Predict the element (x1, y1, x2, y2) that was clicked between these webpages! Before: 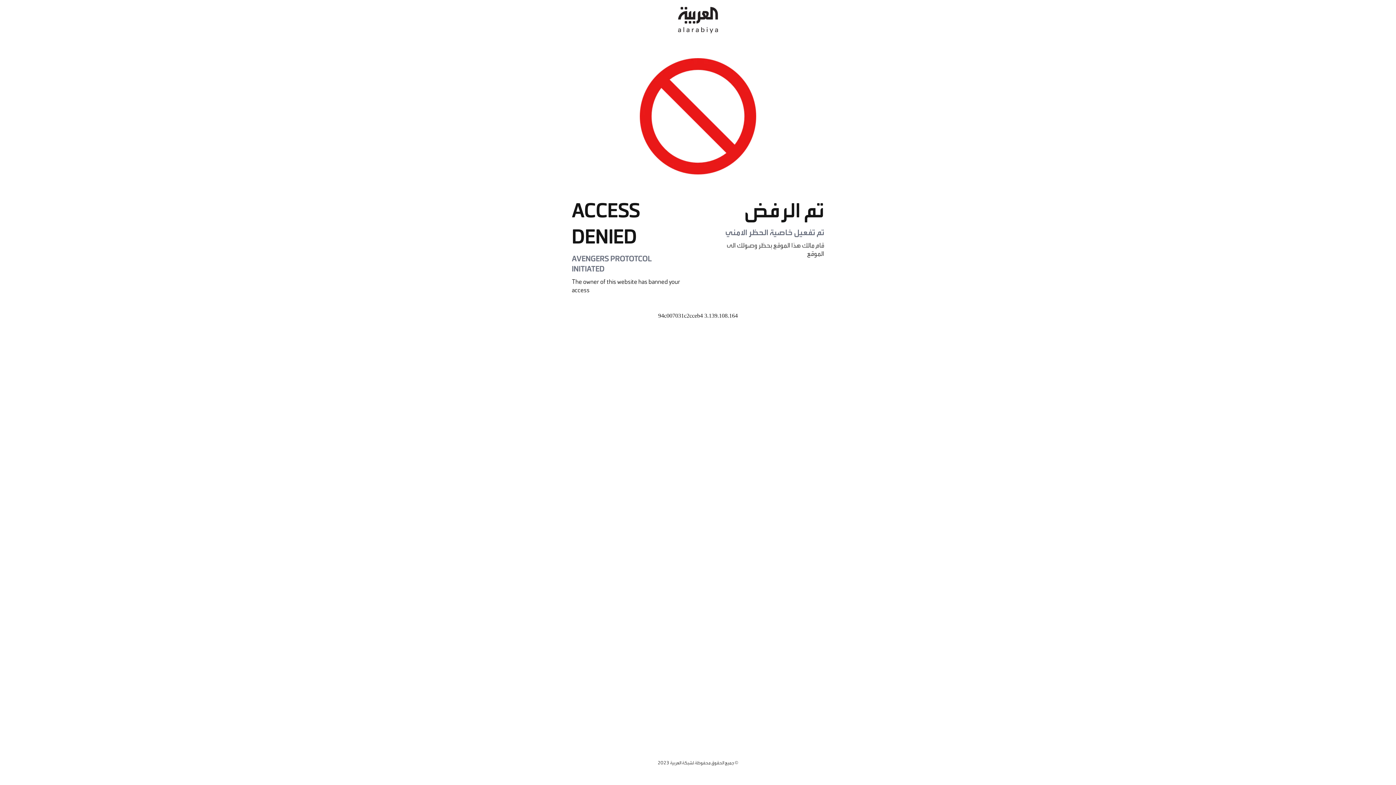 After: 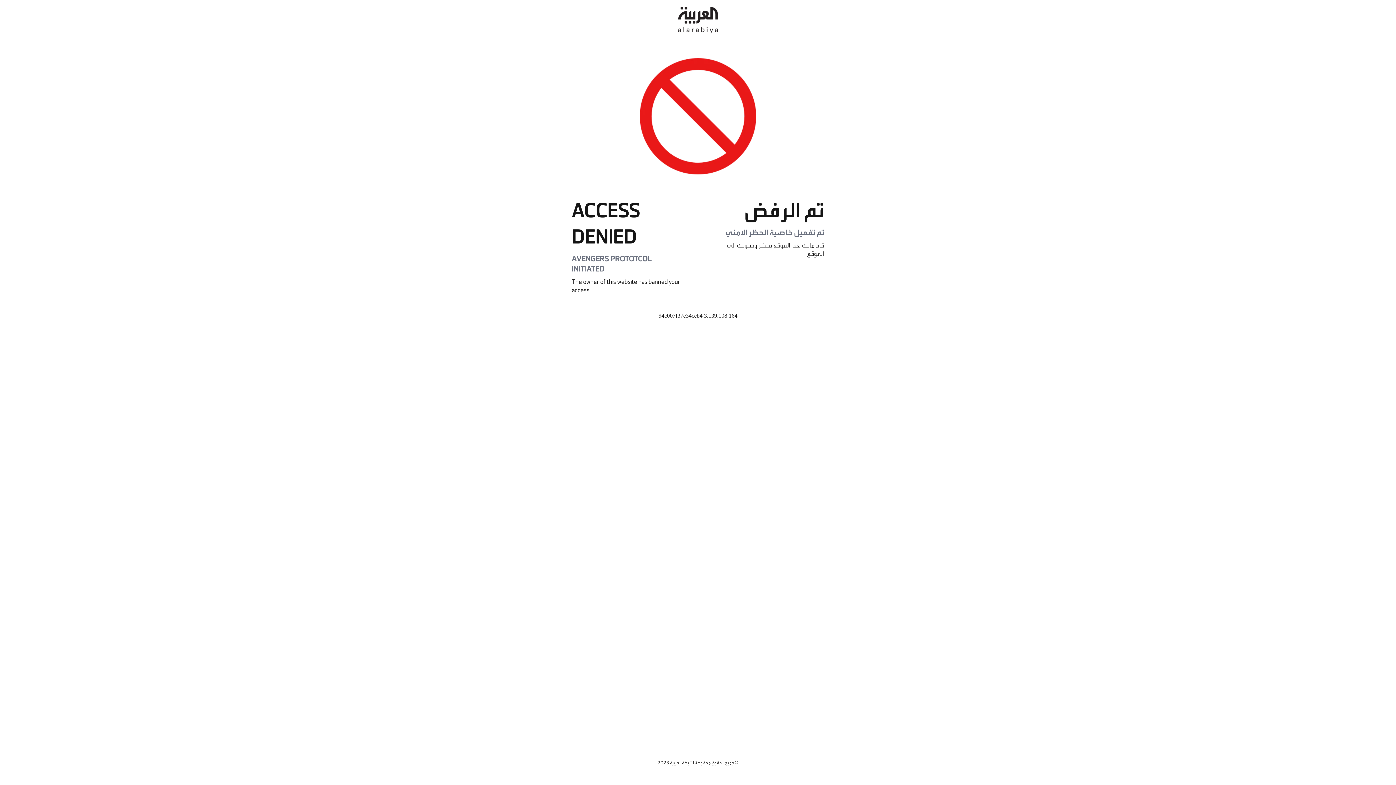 Action: bbox: (678, 0, 718, 40)